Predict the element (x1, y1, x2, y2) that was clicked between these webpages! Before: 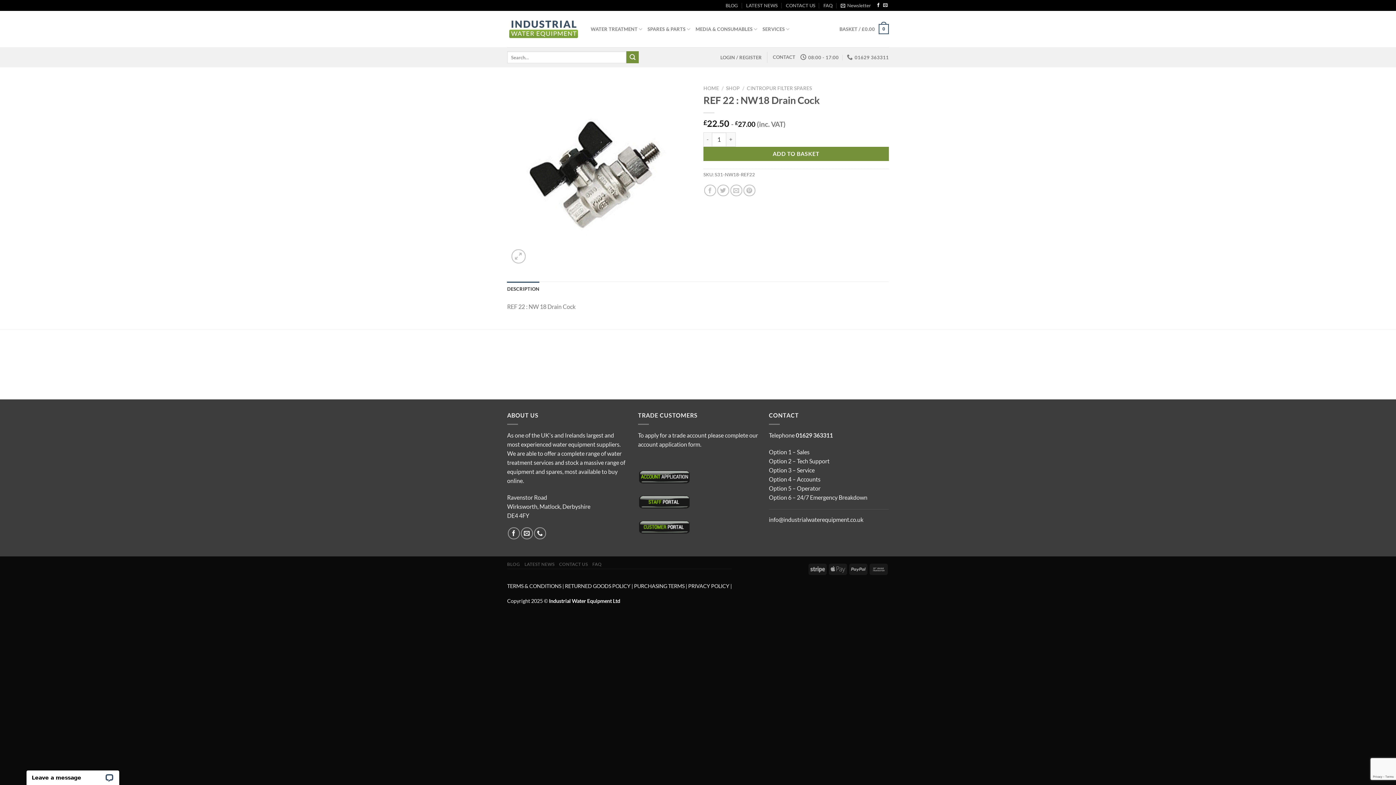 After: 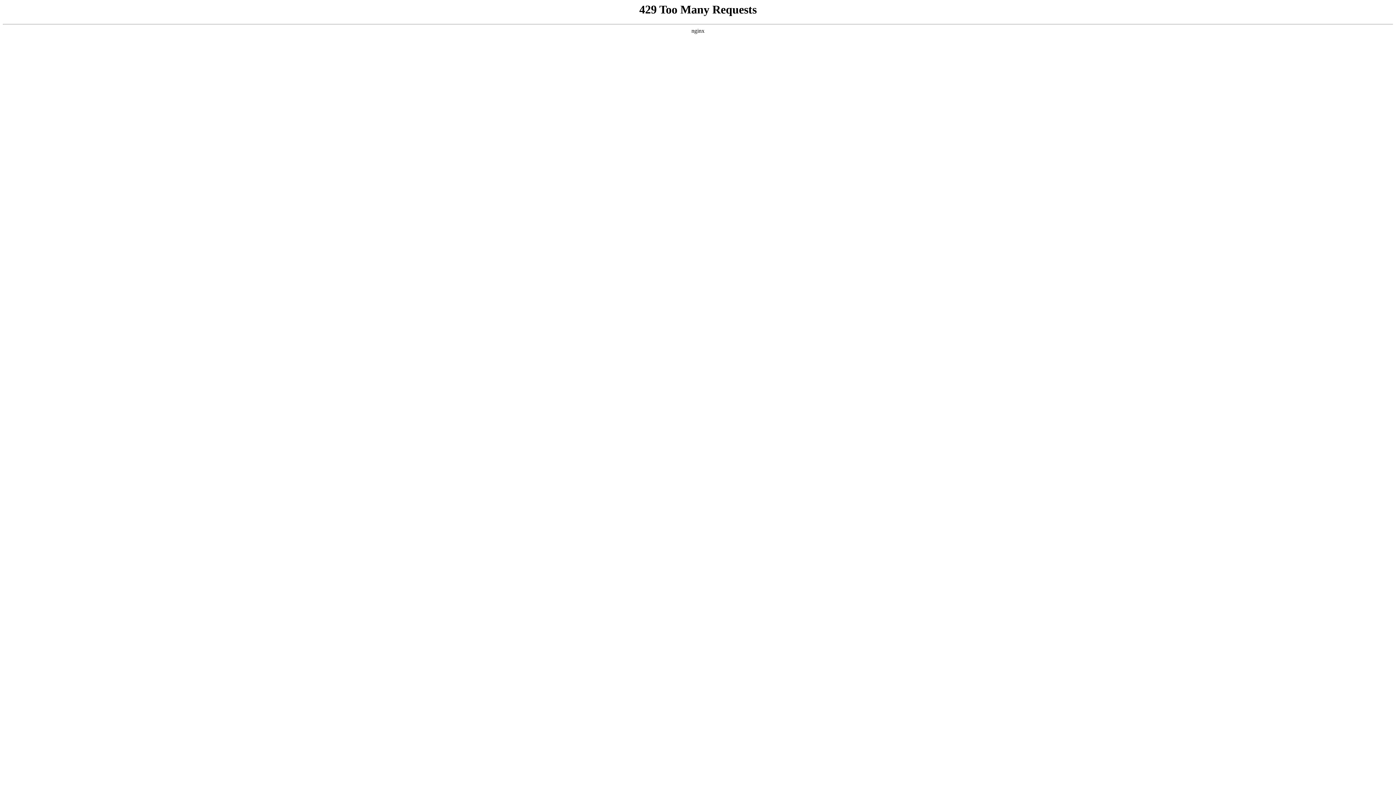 Action: label: SHOP bbox: (726, 85, 740, 91)